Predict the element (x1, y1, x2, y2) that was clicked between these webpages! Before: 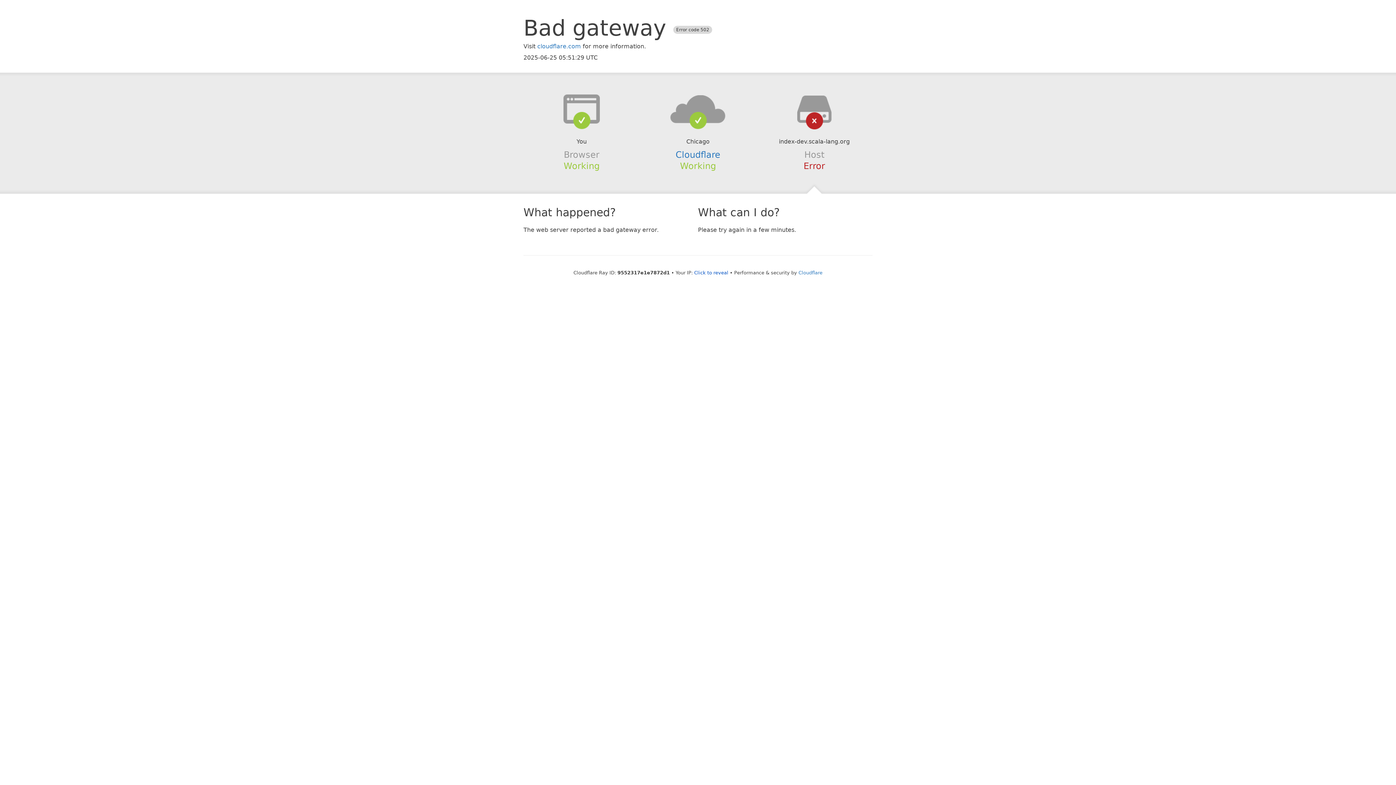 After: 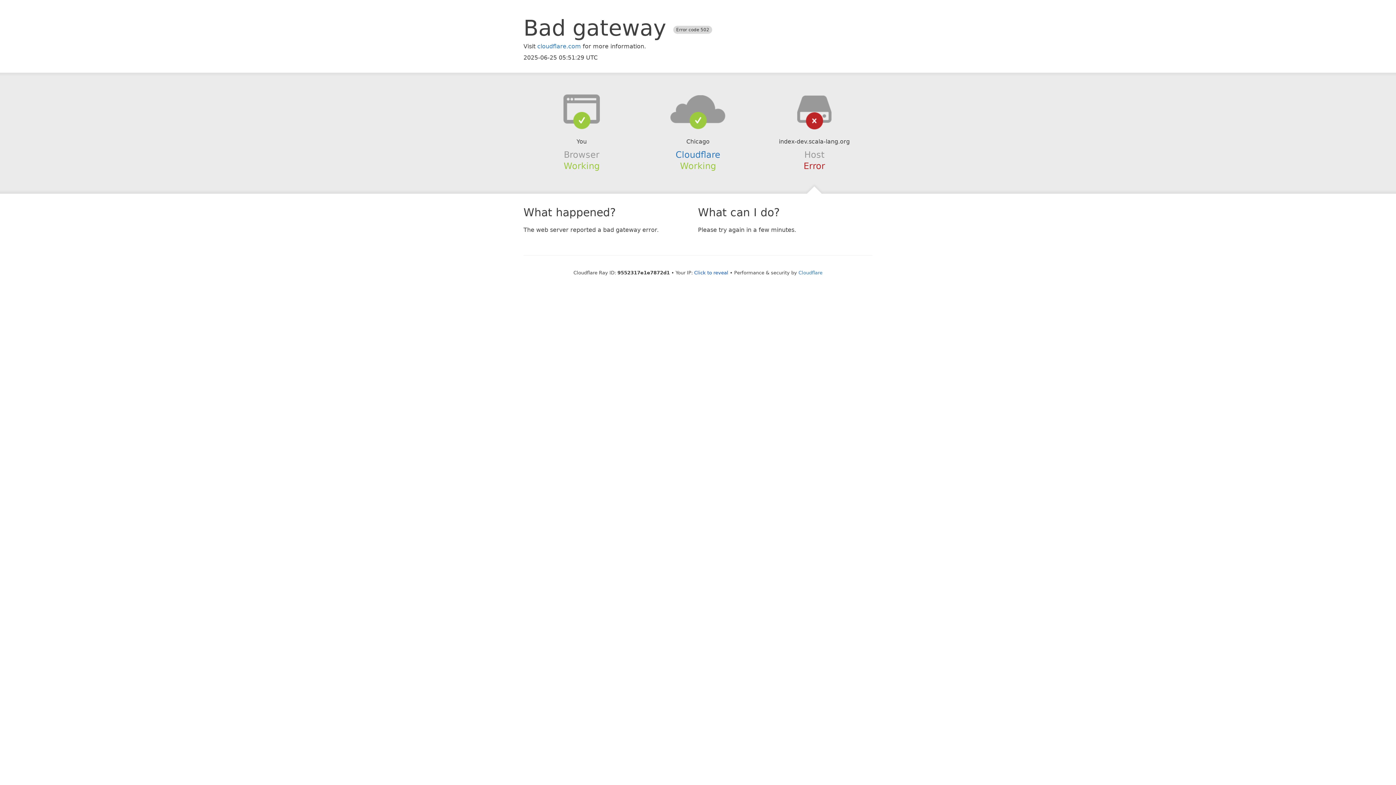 Action: bbox: (639, 94, 756, 123)